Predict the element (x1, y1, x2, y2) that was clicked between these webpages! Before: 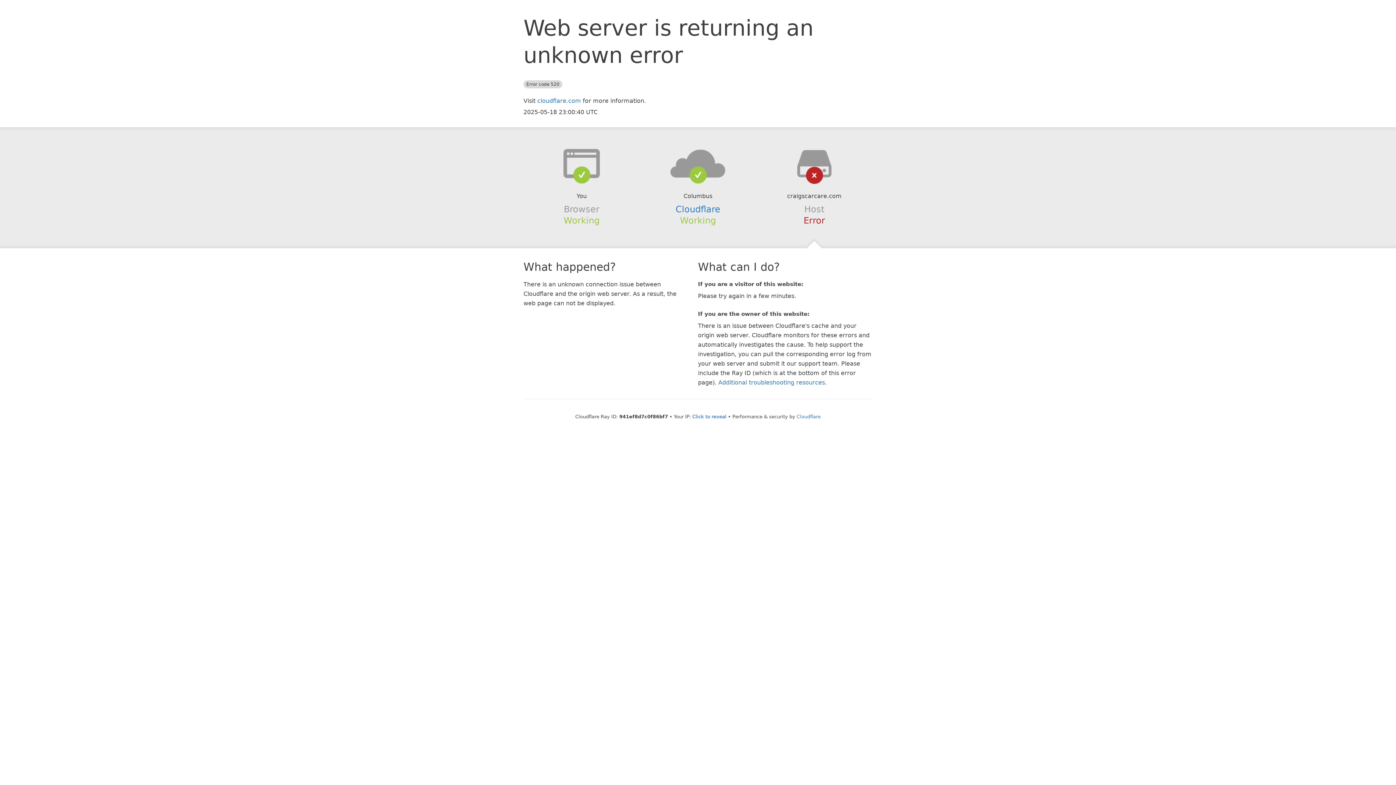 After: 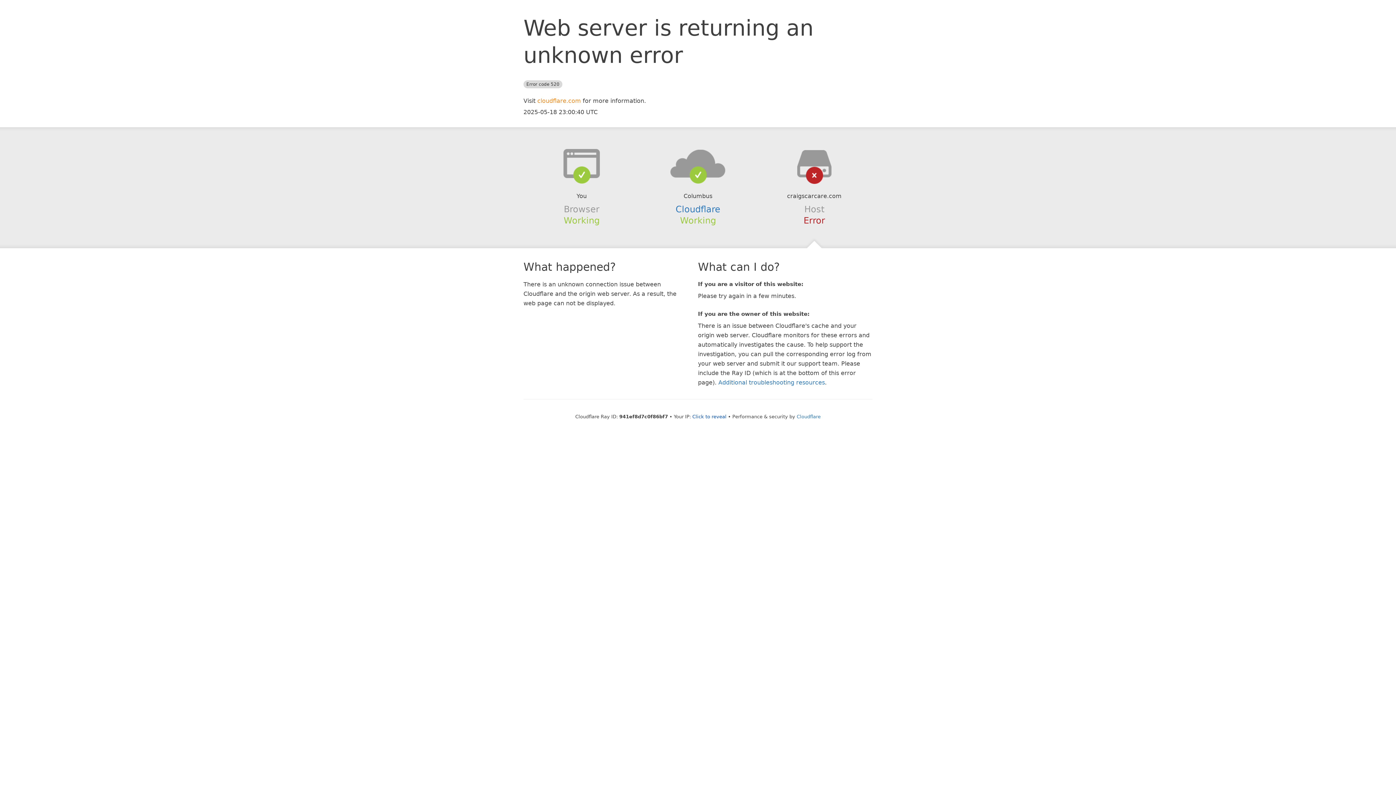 Action: bbox: (537, 97, 581, 104) label: cloudflare.com